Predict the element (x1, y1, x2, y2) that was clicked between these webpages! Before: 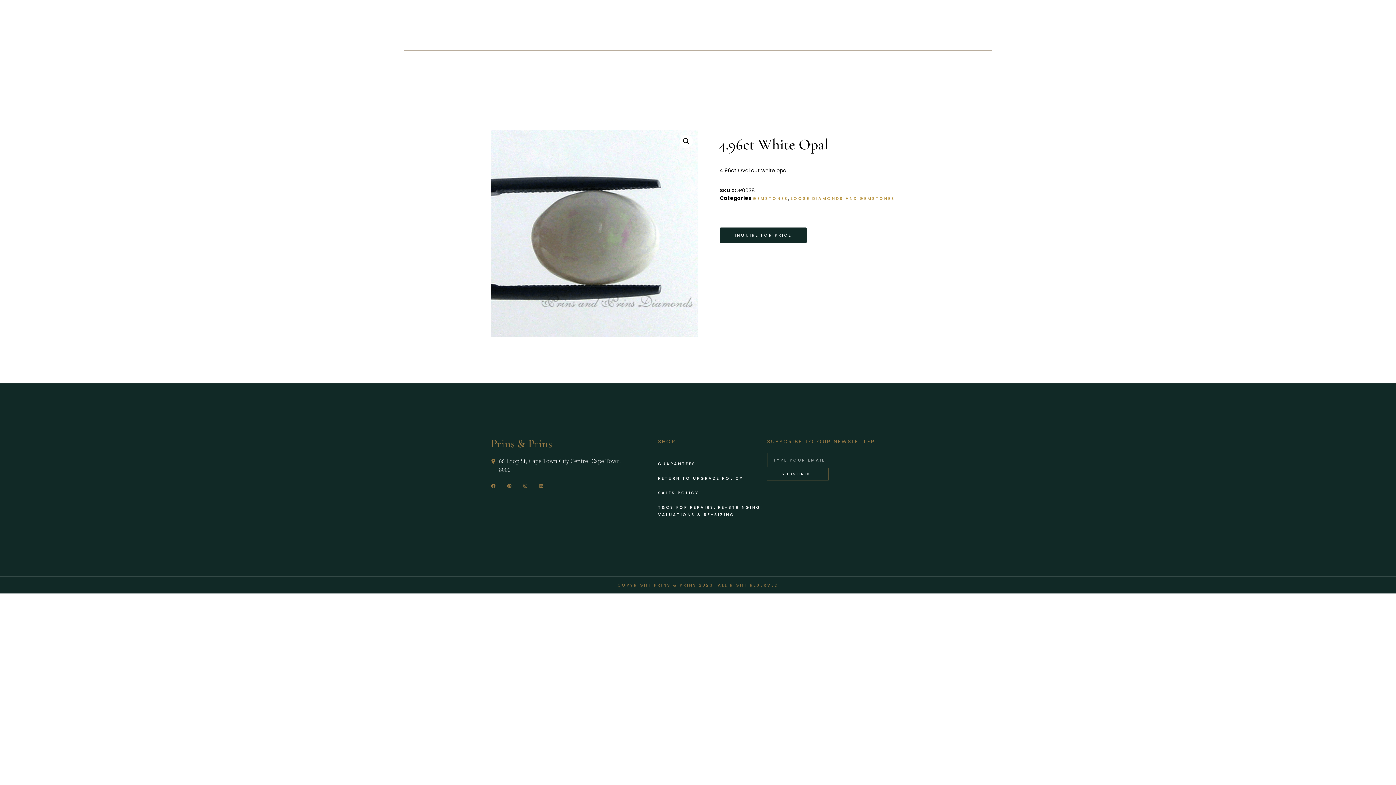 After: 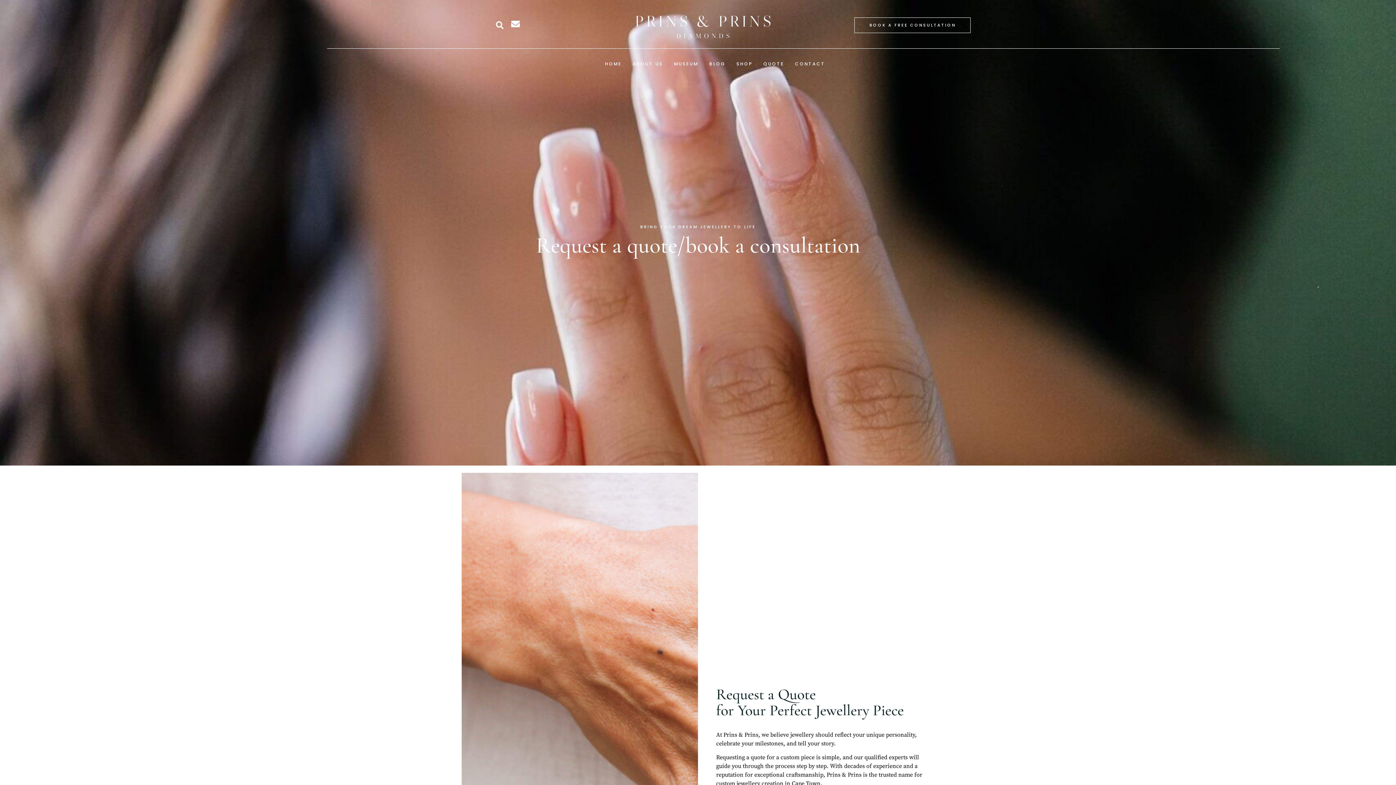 Action: label: BOOK A FREE CONSULTATION bbox: (854, 17, 971, 32)